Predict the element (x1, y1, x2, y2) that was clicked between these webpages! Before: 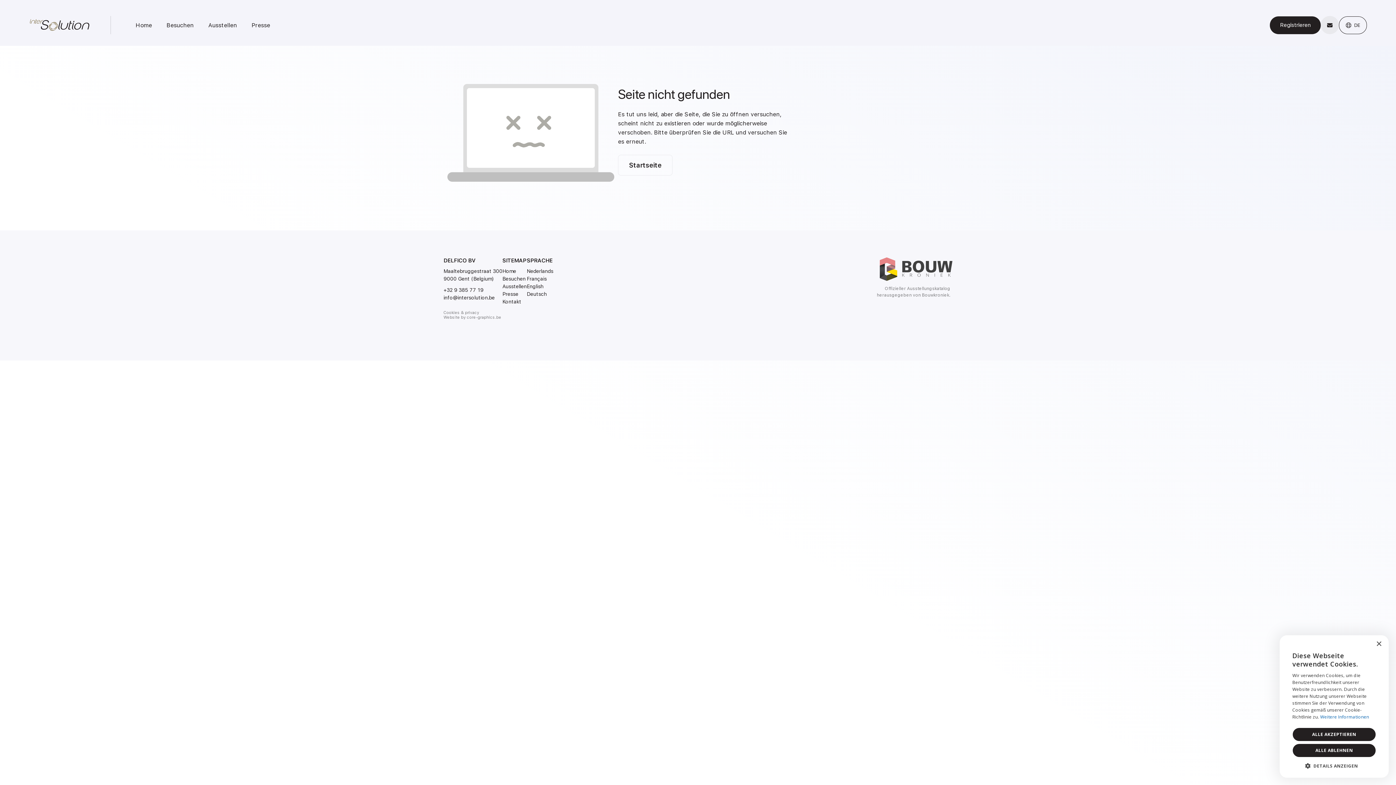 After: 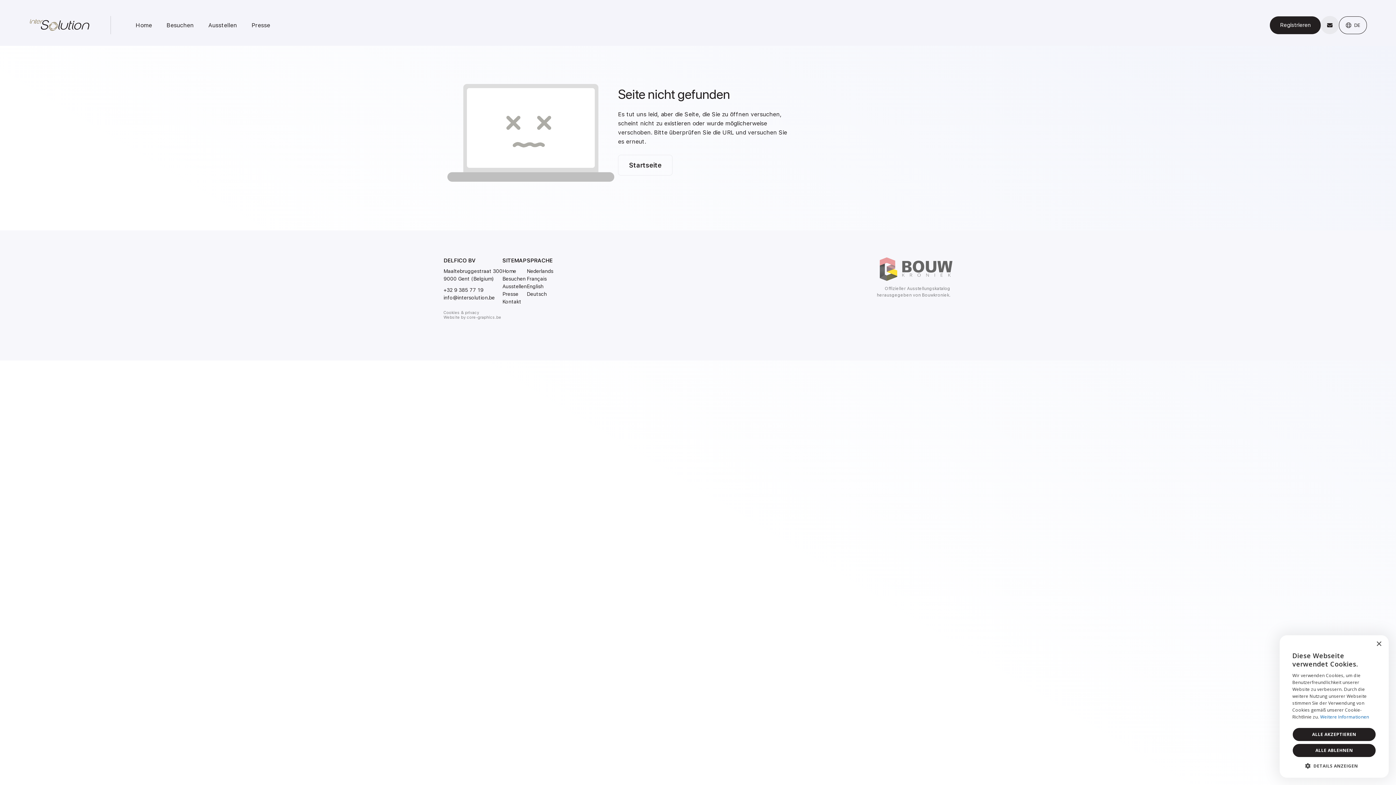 Action: bbox: (880, 266, 952, 271)